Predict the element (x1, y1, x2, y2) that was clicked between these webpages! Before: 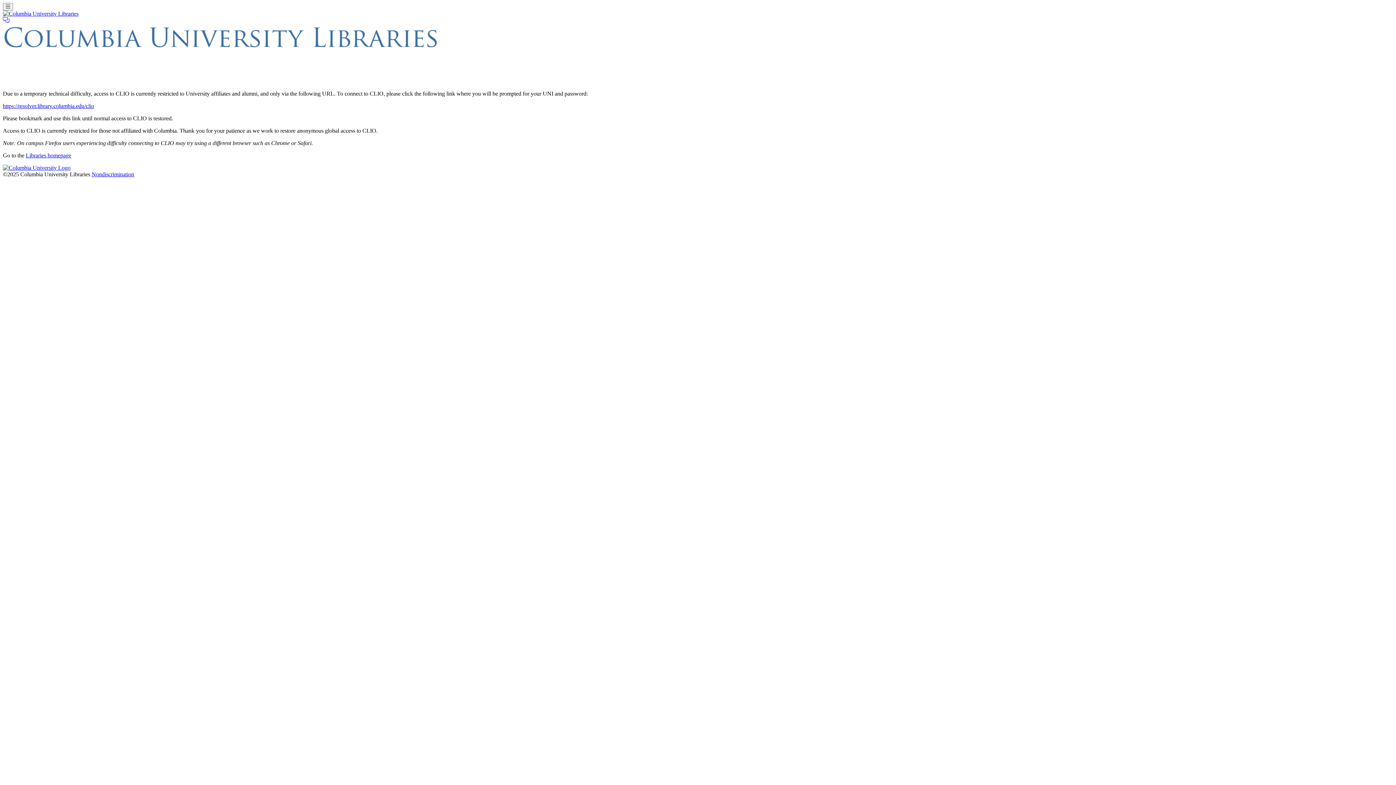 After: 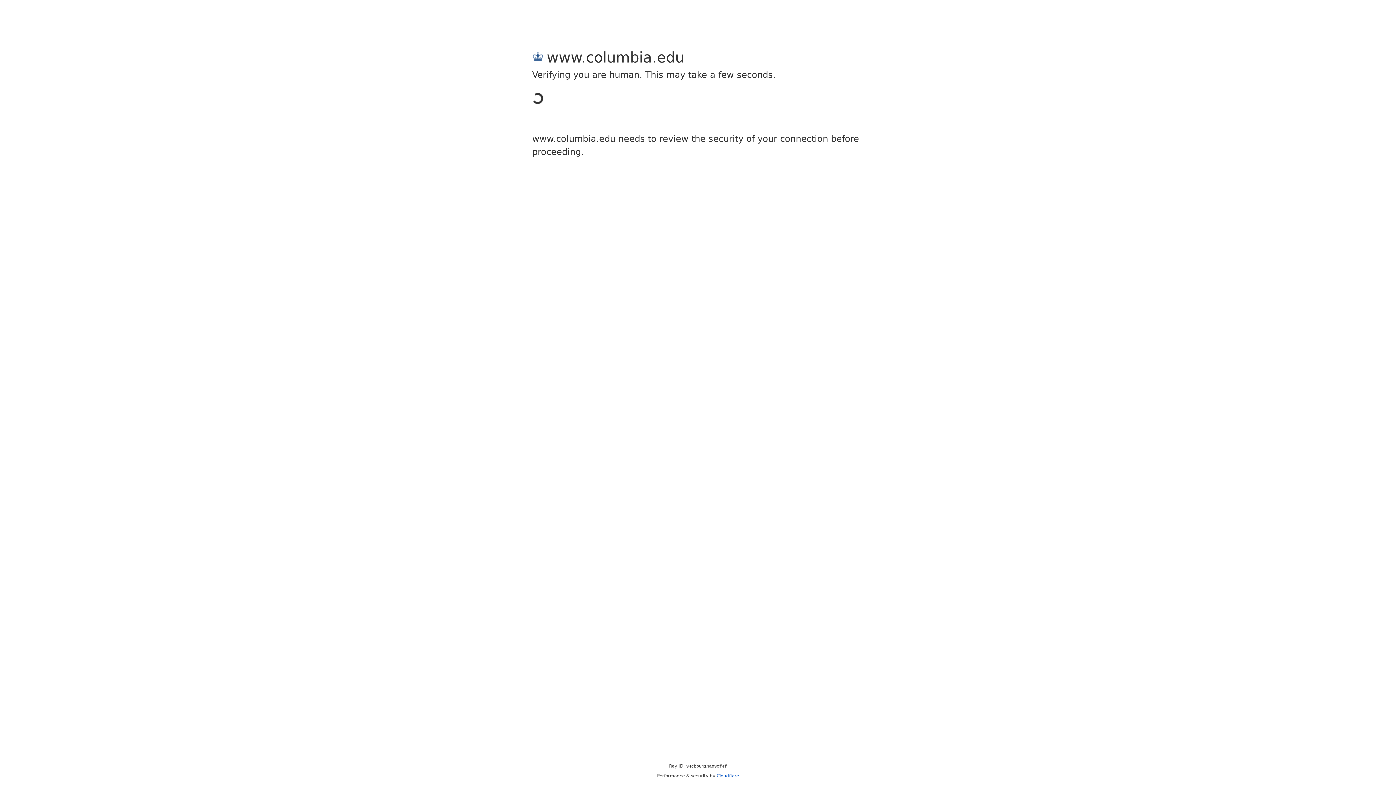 Action: bbox: (2, 164, 70, 170) label: Columbia University